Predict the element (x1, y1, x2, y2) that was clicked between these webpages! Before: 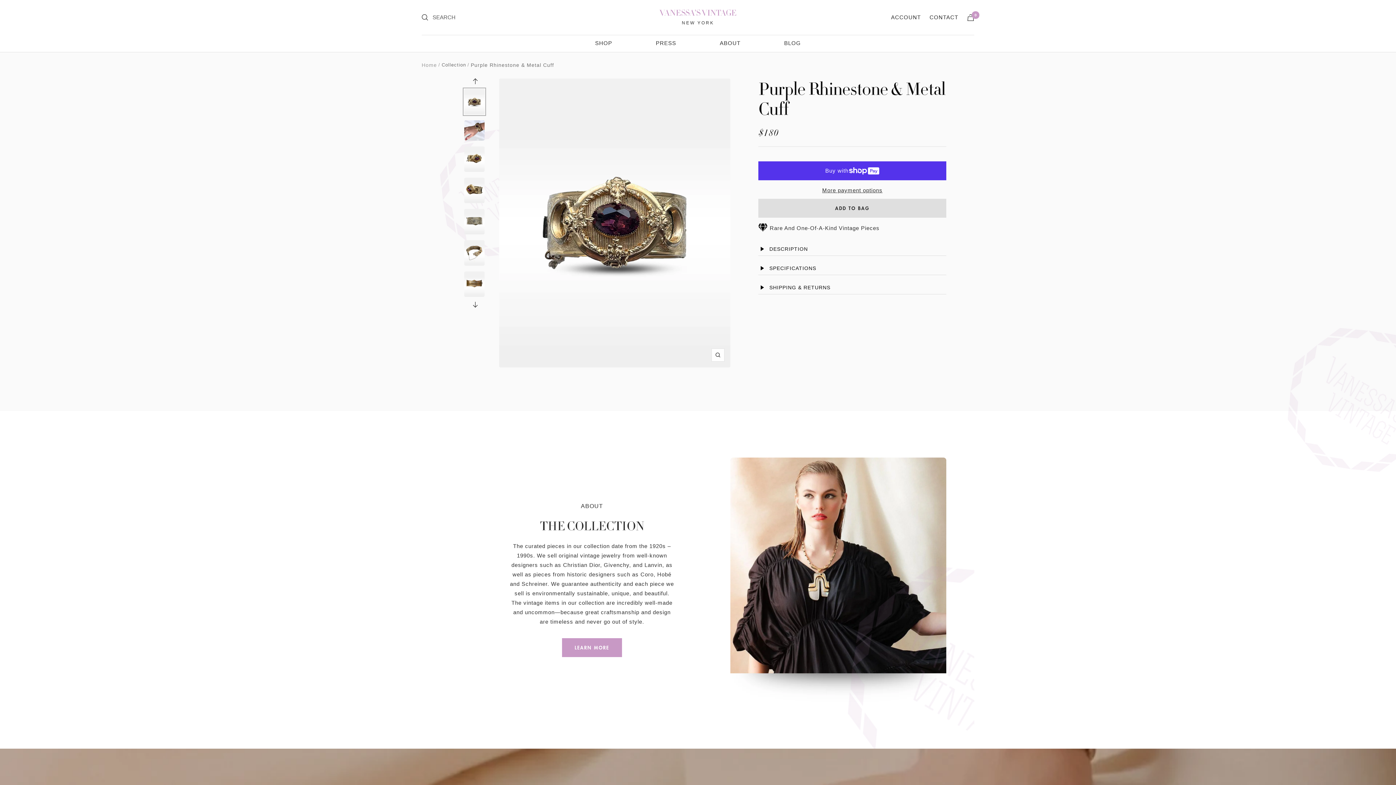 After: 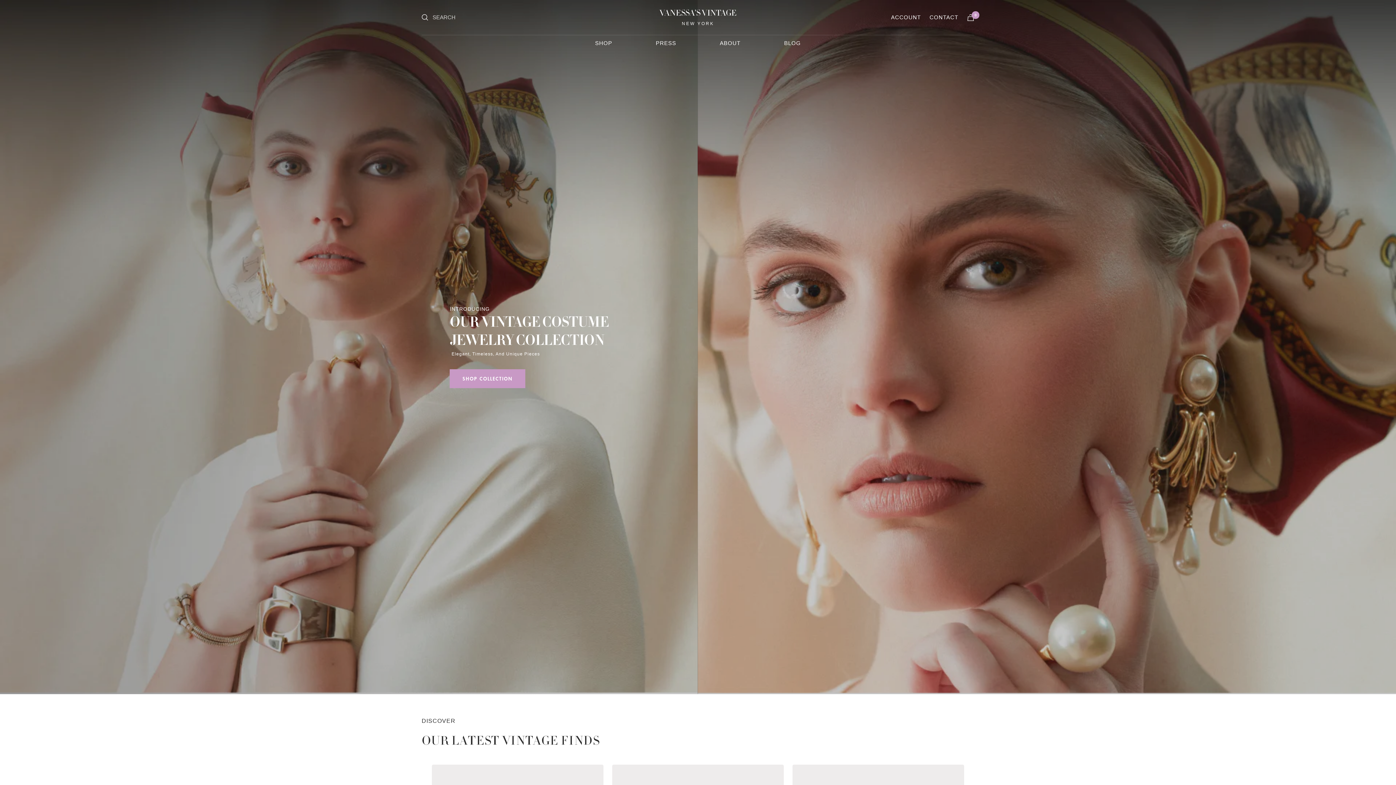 Action: bbox: (421, 62, 437, 68) label: Home